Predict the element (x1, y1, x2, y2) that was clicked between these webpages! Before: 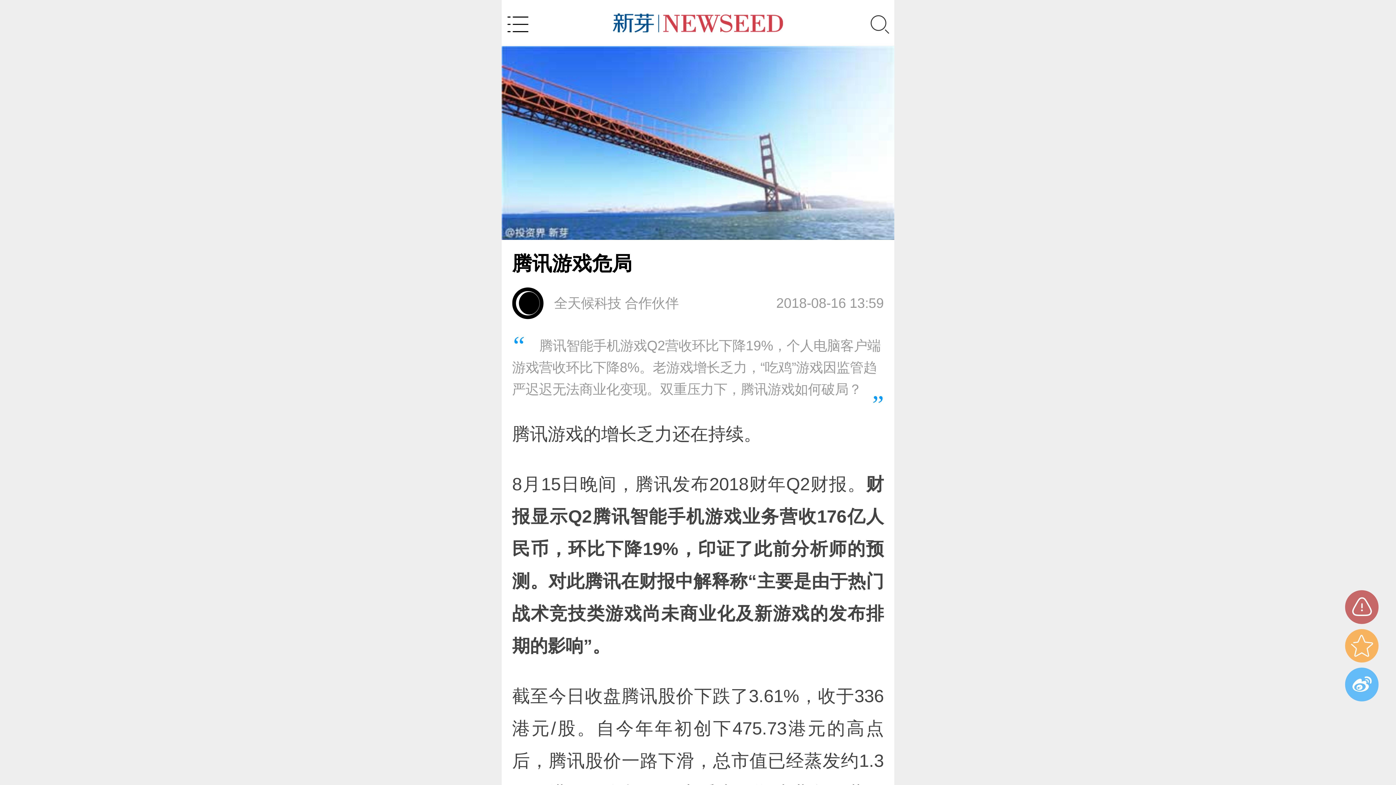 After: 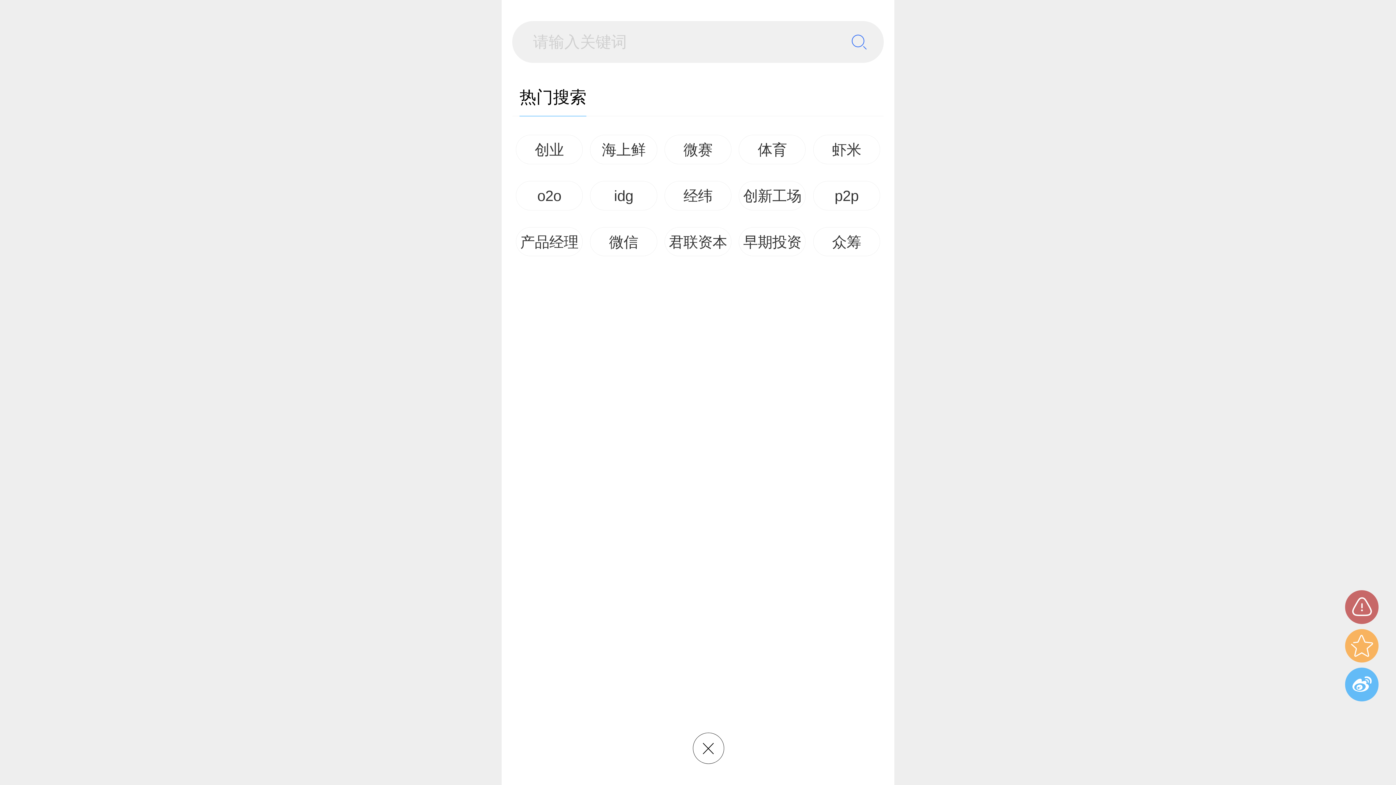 Action: bbox: (869, 17, 890, 36)